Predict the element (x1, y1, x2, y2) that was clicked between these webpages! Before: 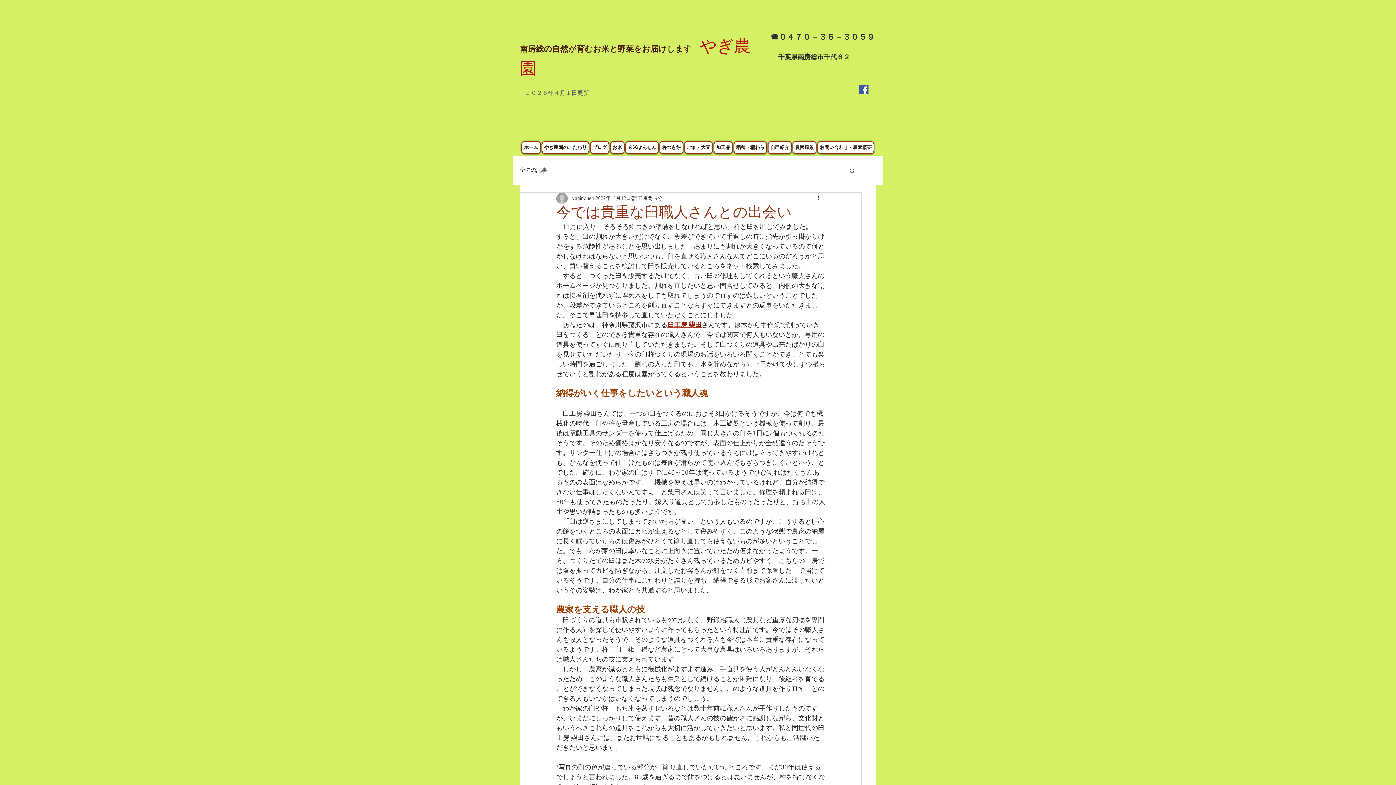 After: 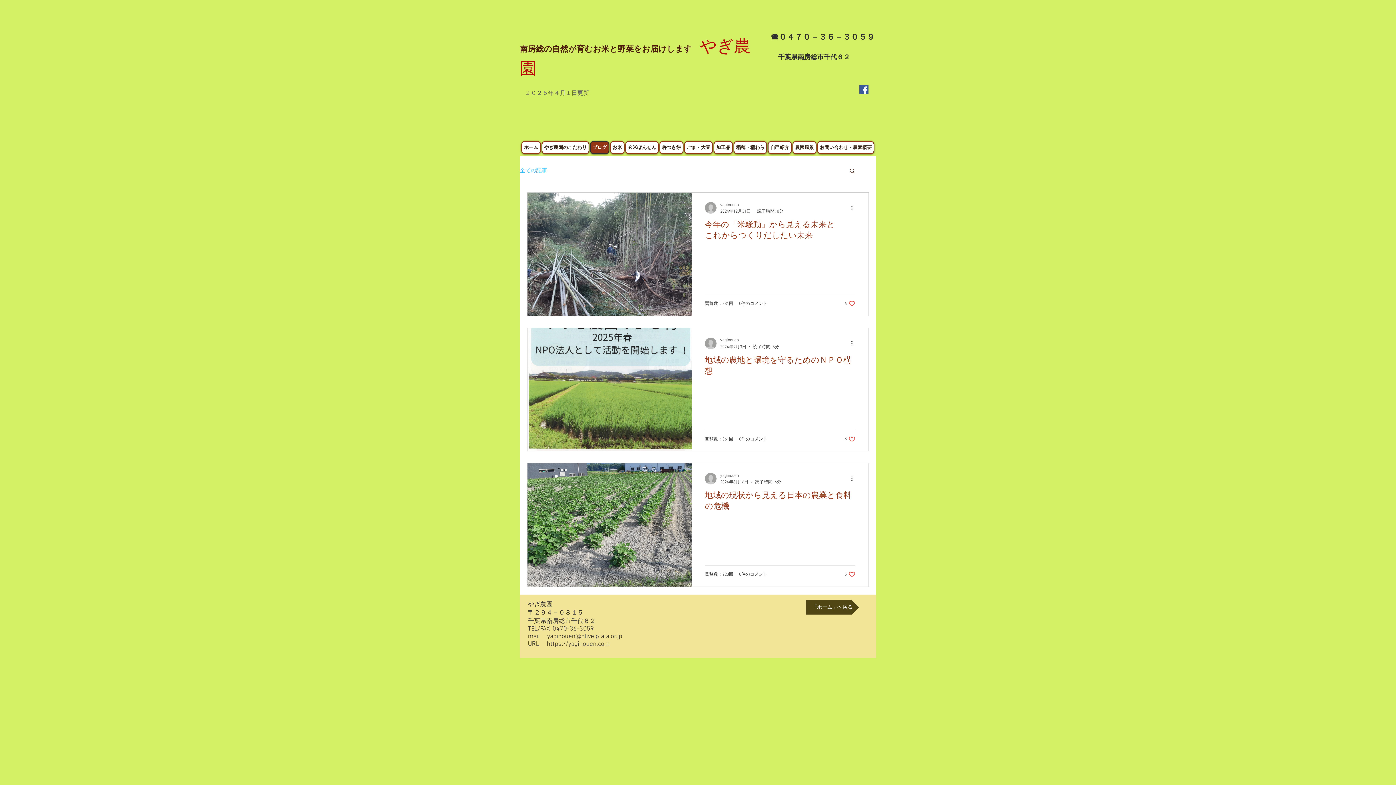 Action: bbox: (520, 166, 547, 174) label: 全ての記事